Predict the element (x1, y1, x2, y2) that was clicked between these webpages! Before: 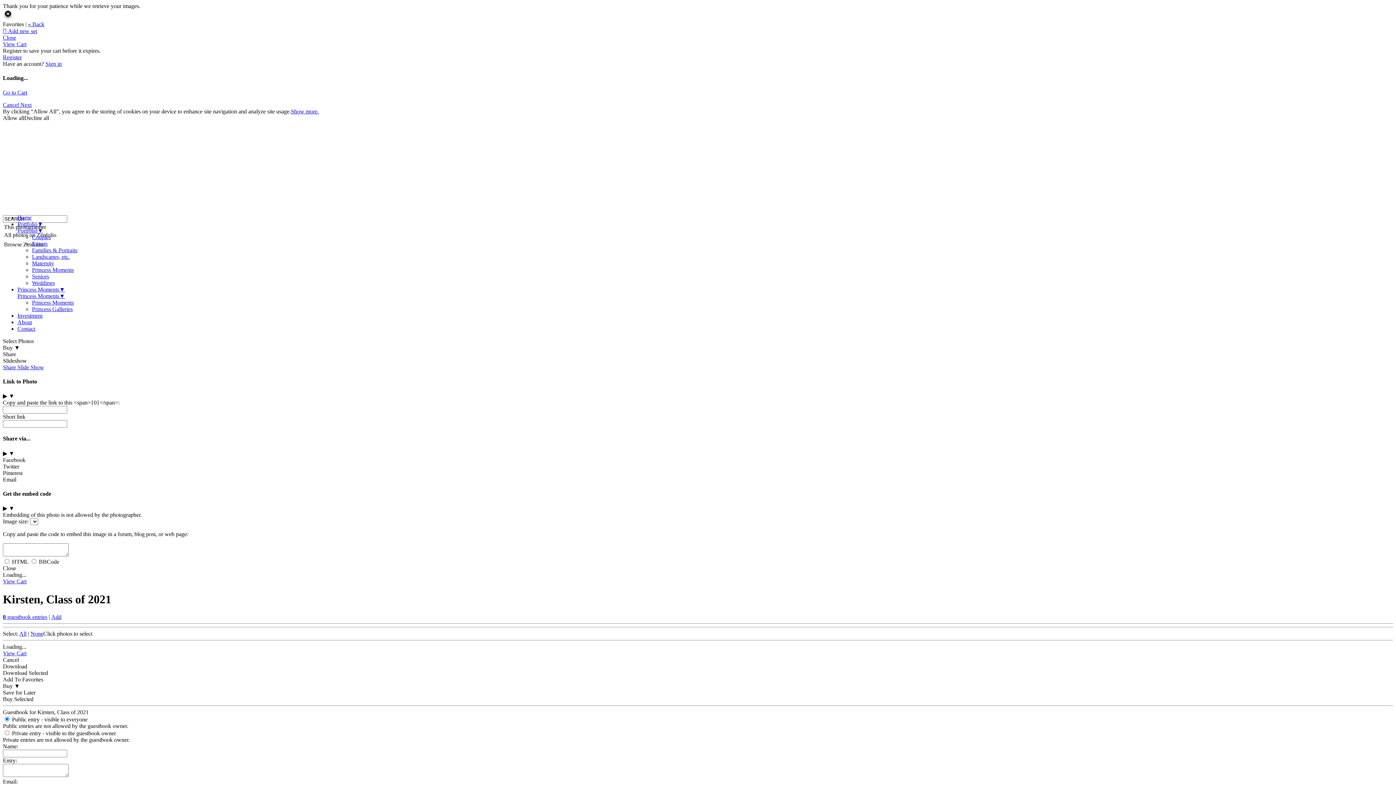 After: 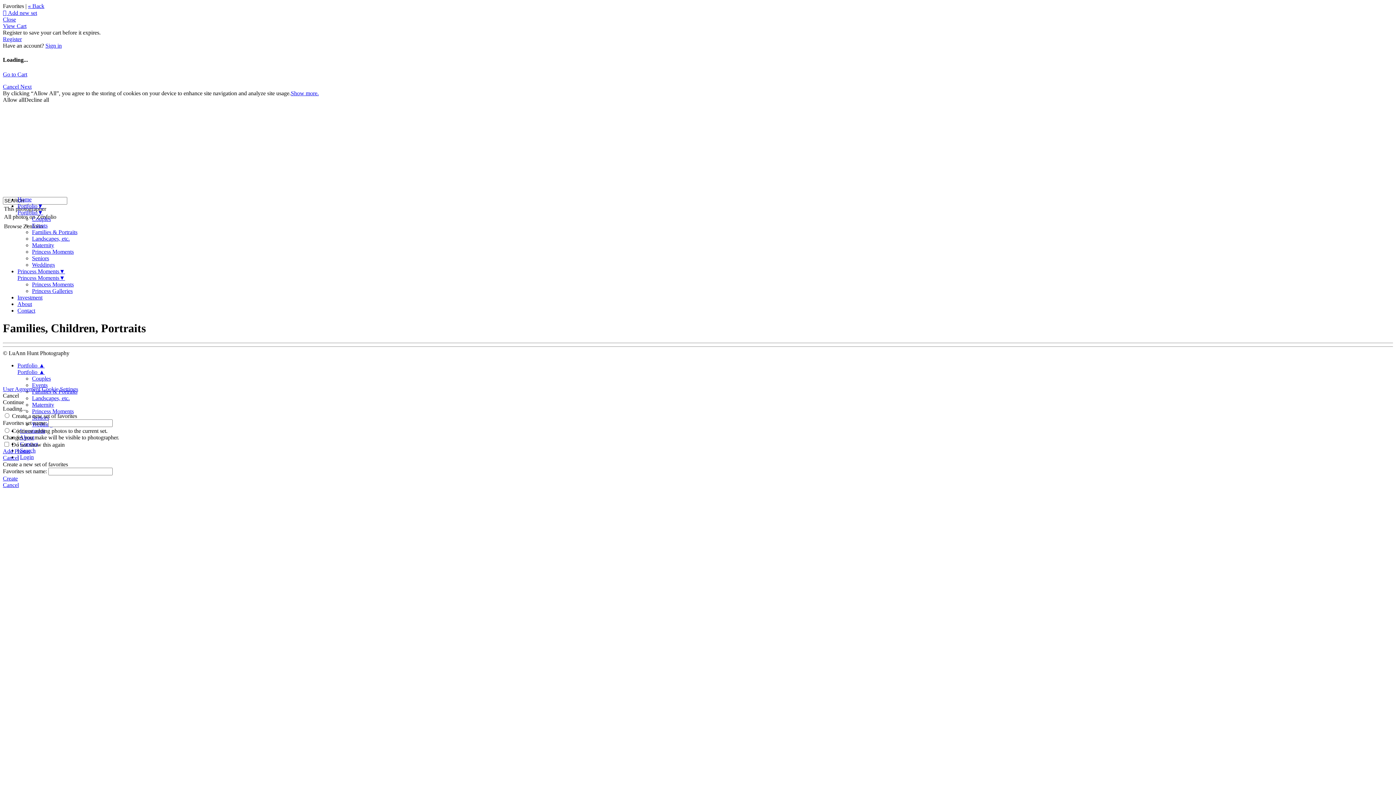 Action: label: Families & Portraits bbox: (32, 247, 77, 253)